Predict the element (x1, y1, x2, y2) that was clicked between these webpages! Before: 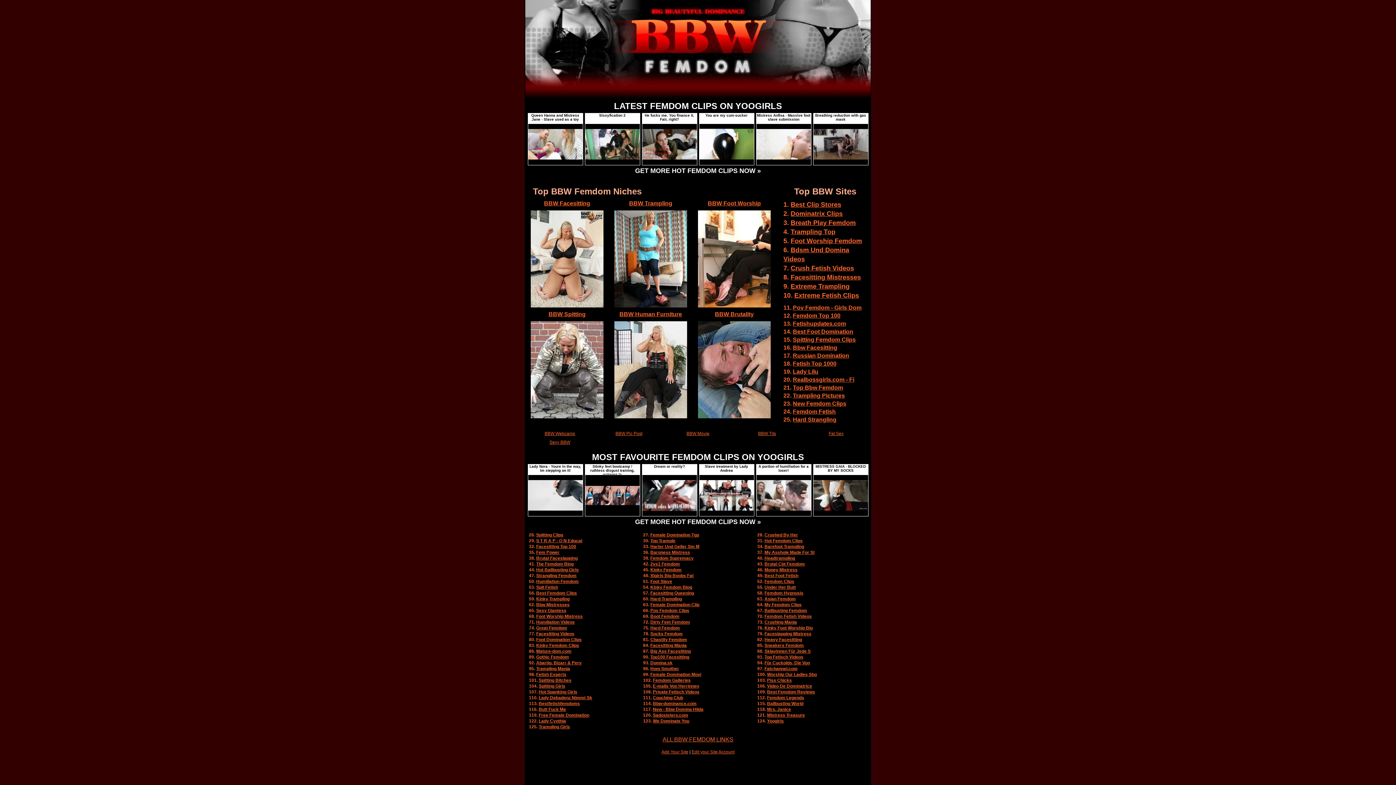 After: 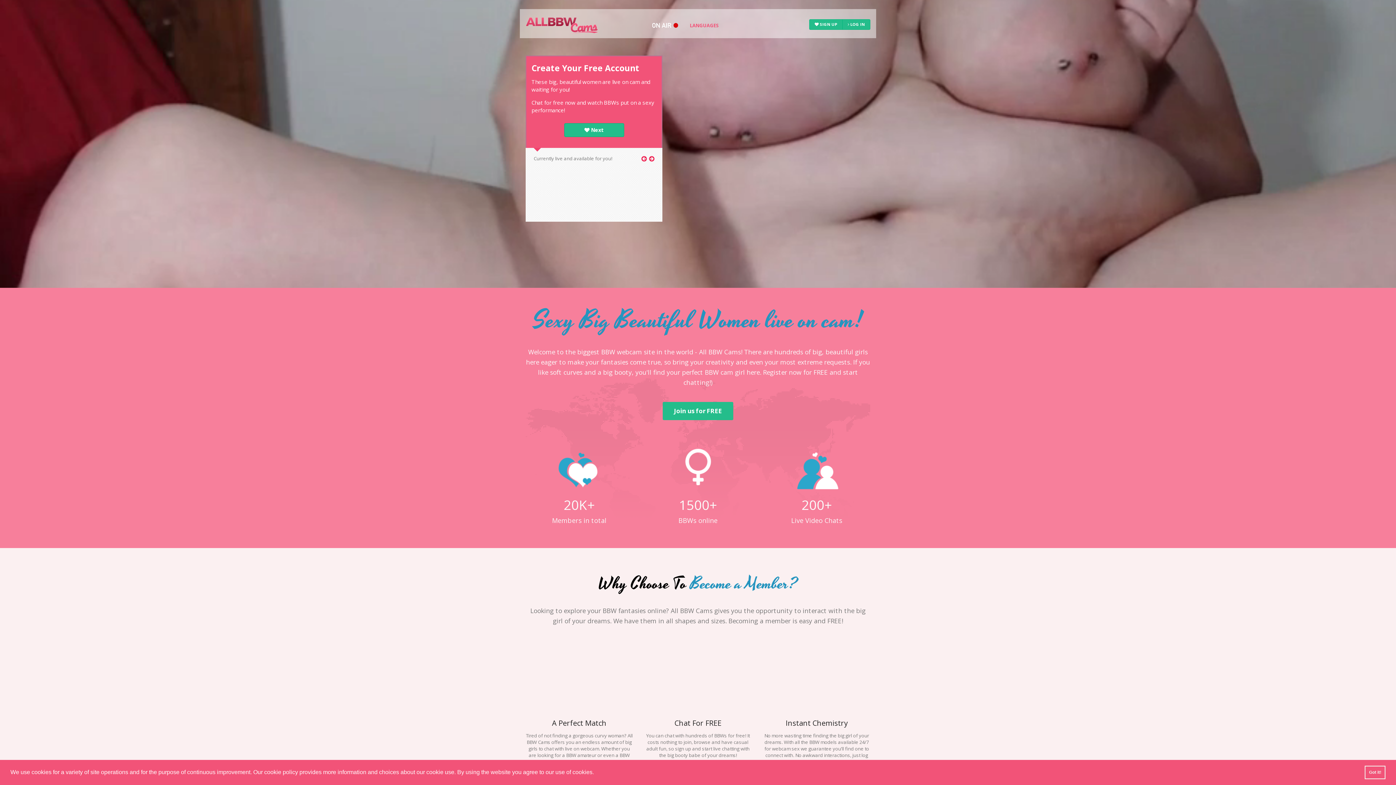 Action: label: BBW Webcams bbox: (544, 431, 575, 436)